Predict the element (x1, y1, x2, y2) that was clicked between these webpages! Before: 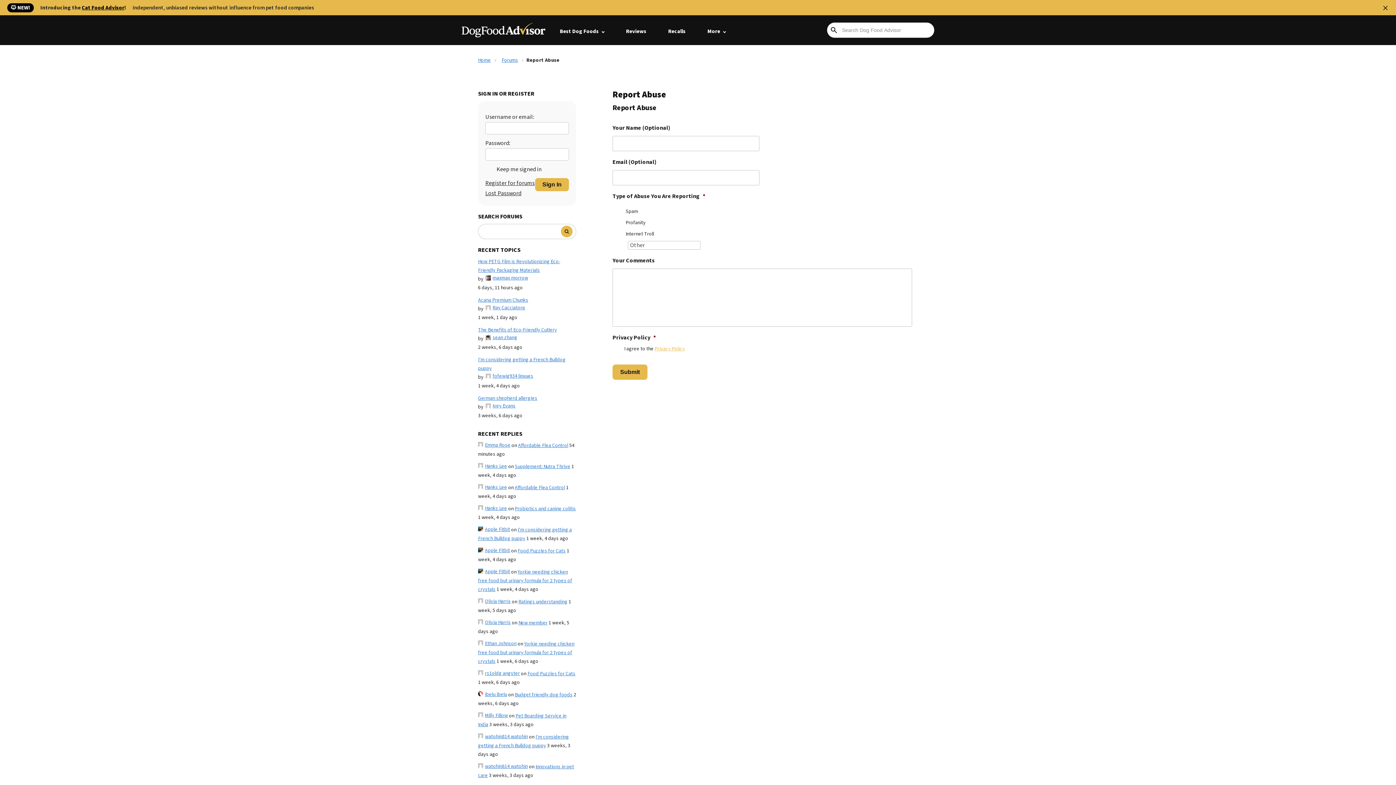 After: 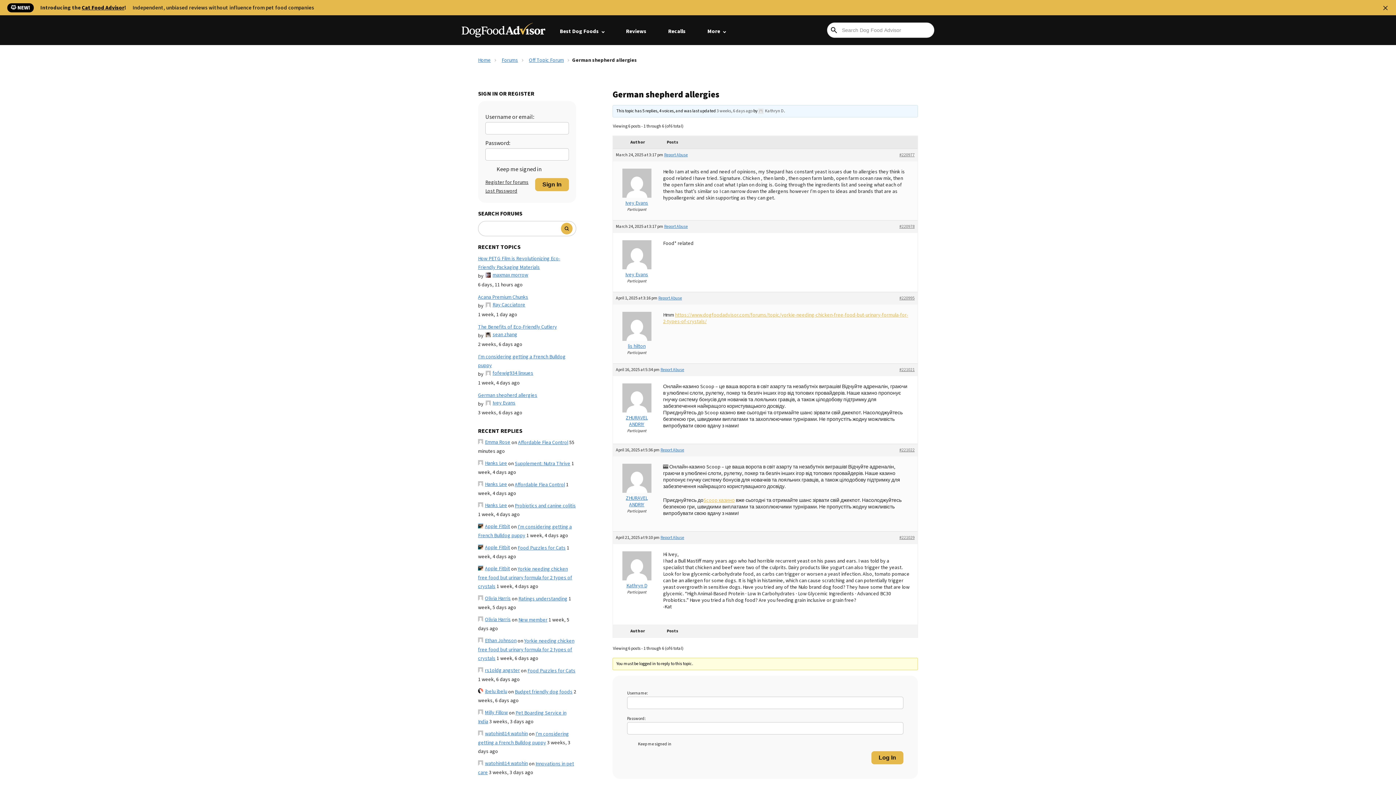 Action: bbox: (478, 394, 576, 402) label: German shepherd allergies